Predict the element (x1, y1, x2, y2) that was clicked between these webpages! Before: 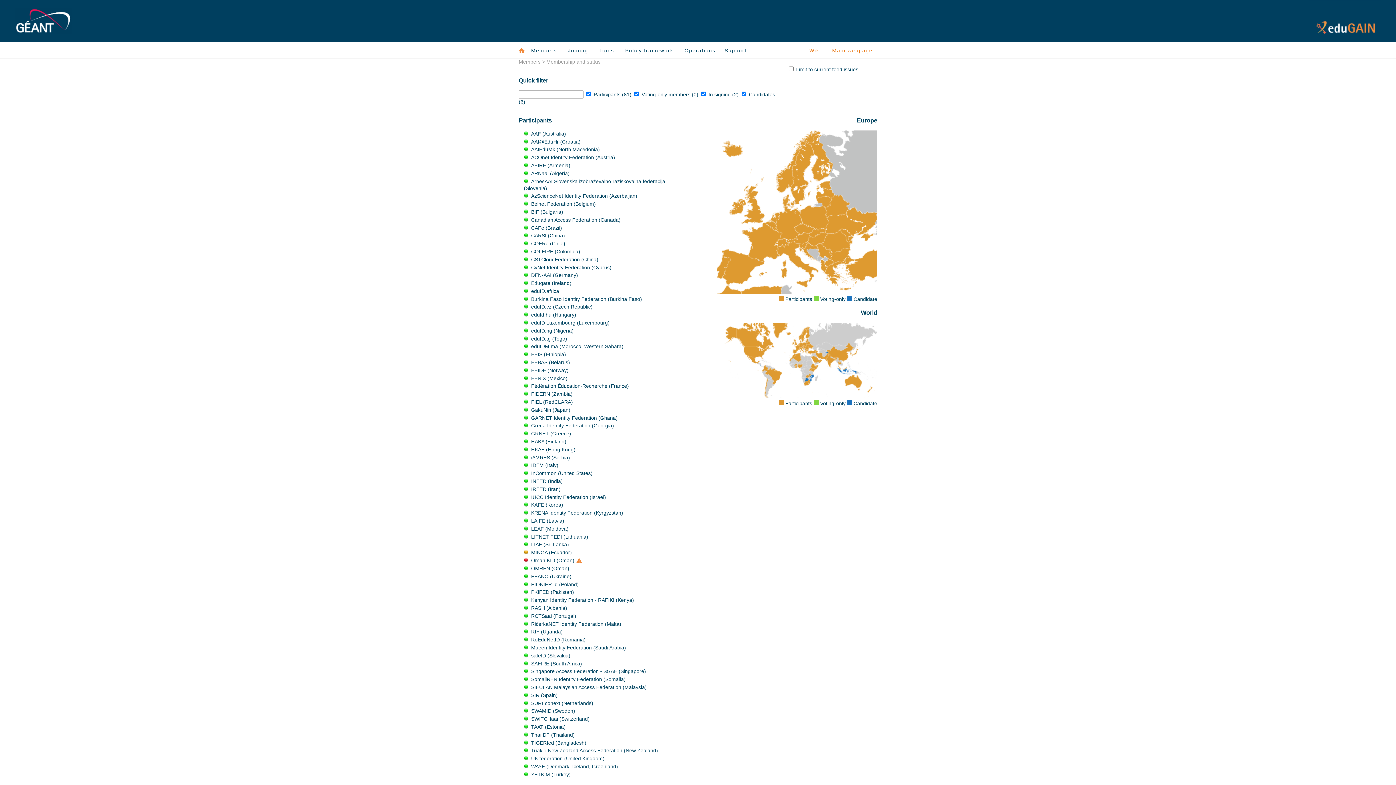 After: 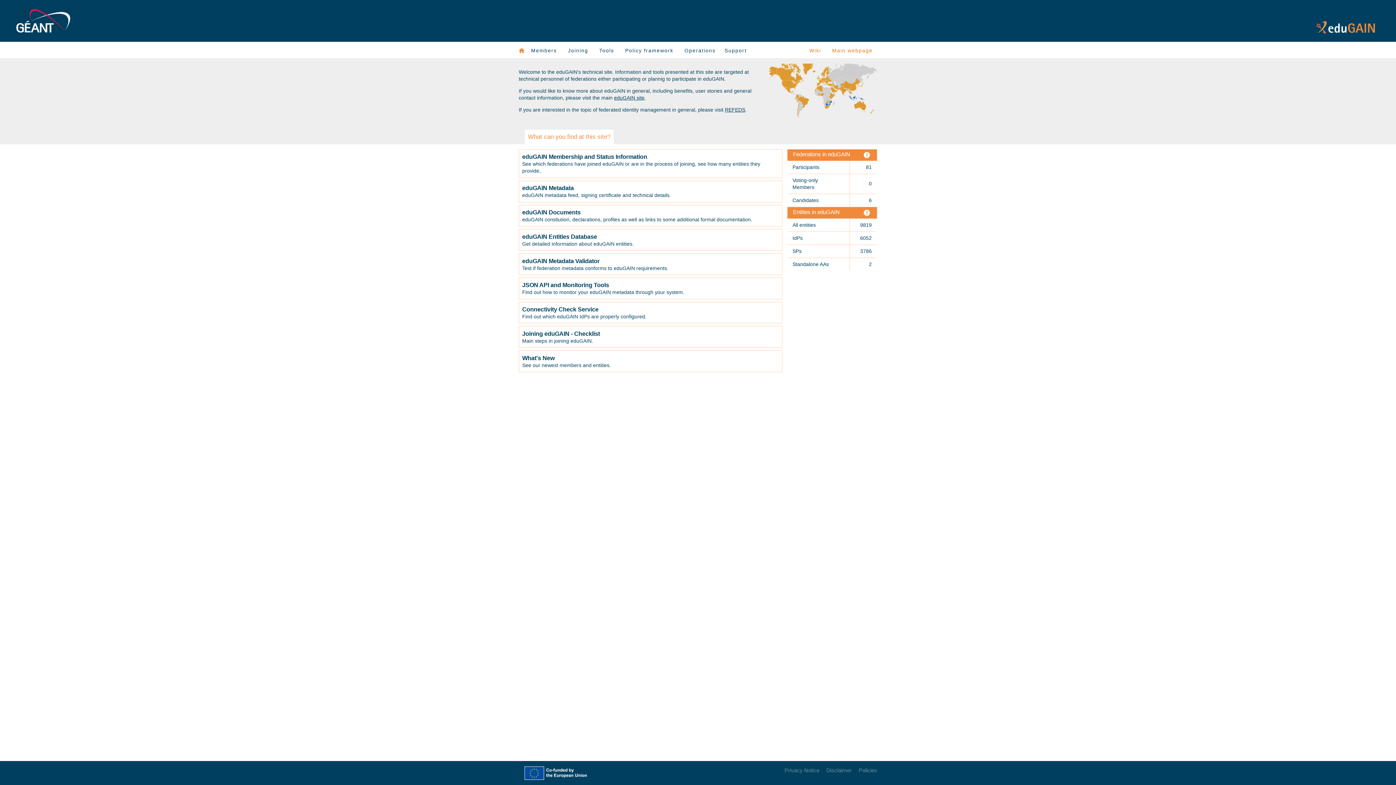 Action: bbox: (518, 47, 524, 53)